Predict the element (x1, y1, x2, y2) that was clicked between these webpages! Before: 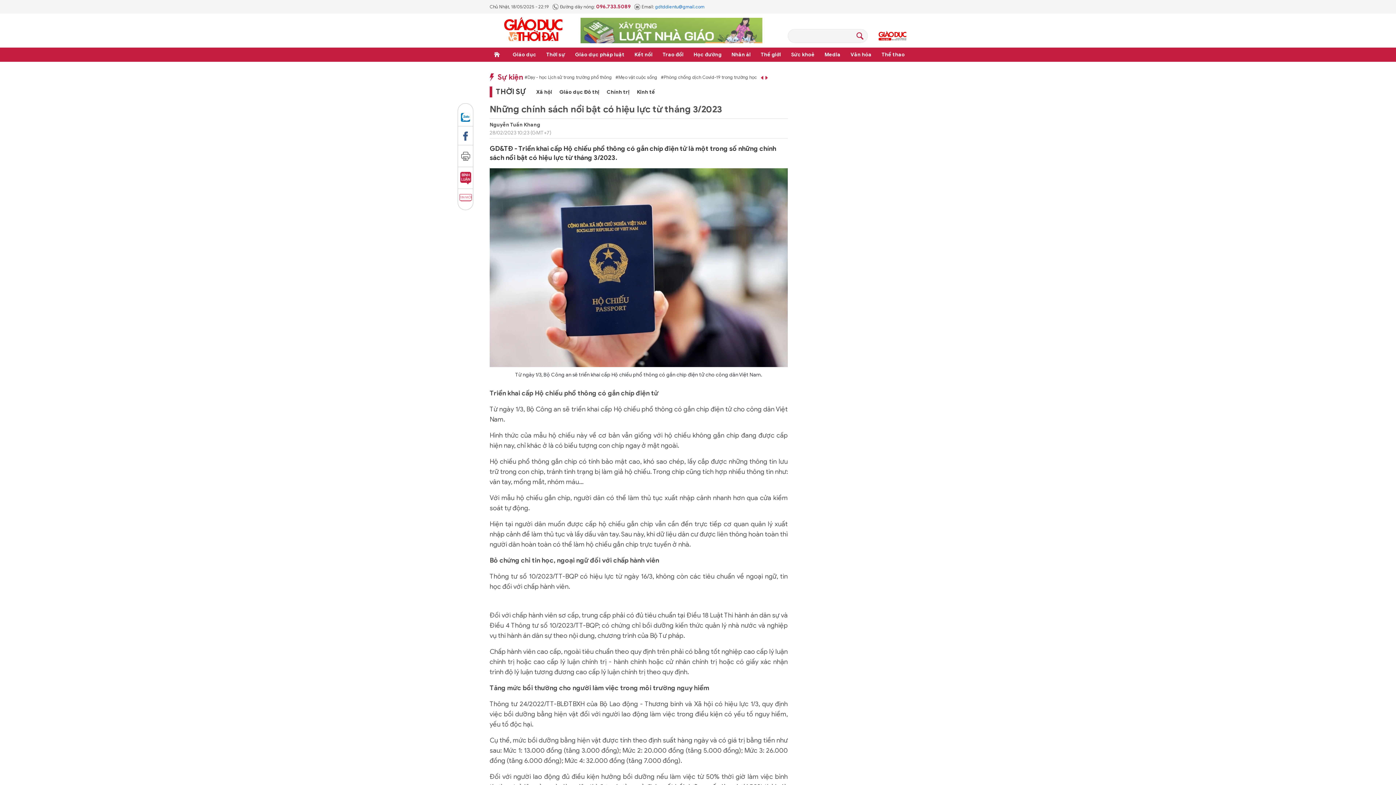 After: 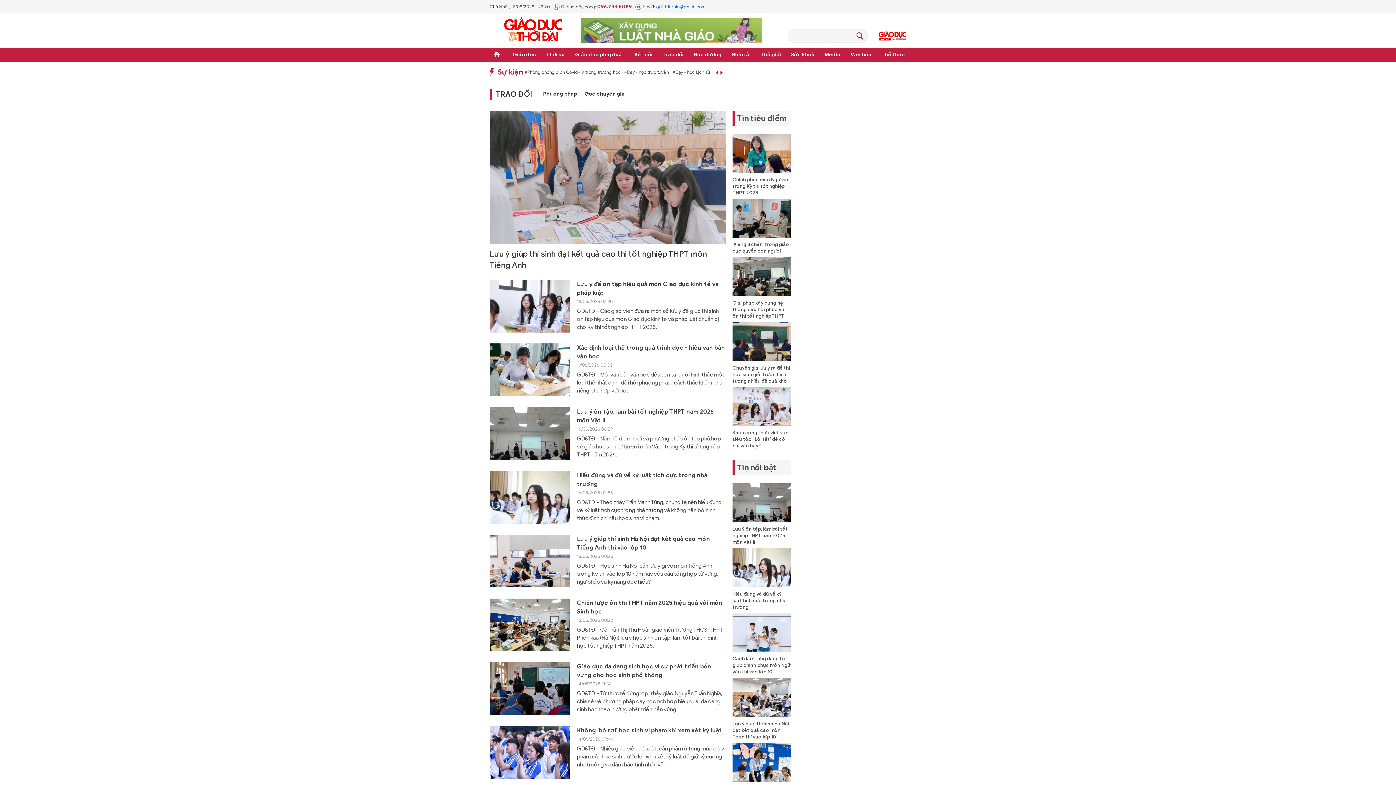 Action: bbox: (661, 47, 685, 61) label: Trao đổi